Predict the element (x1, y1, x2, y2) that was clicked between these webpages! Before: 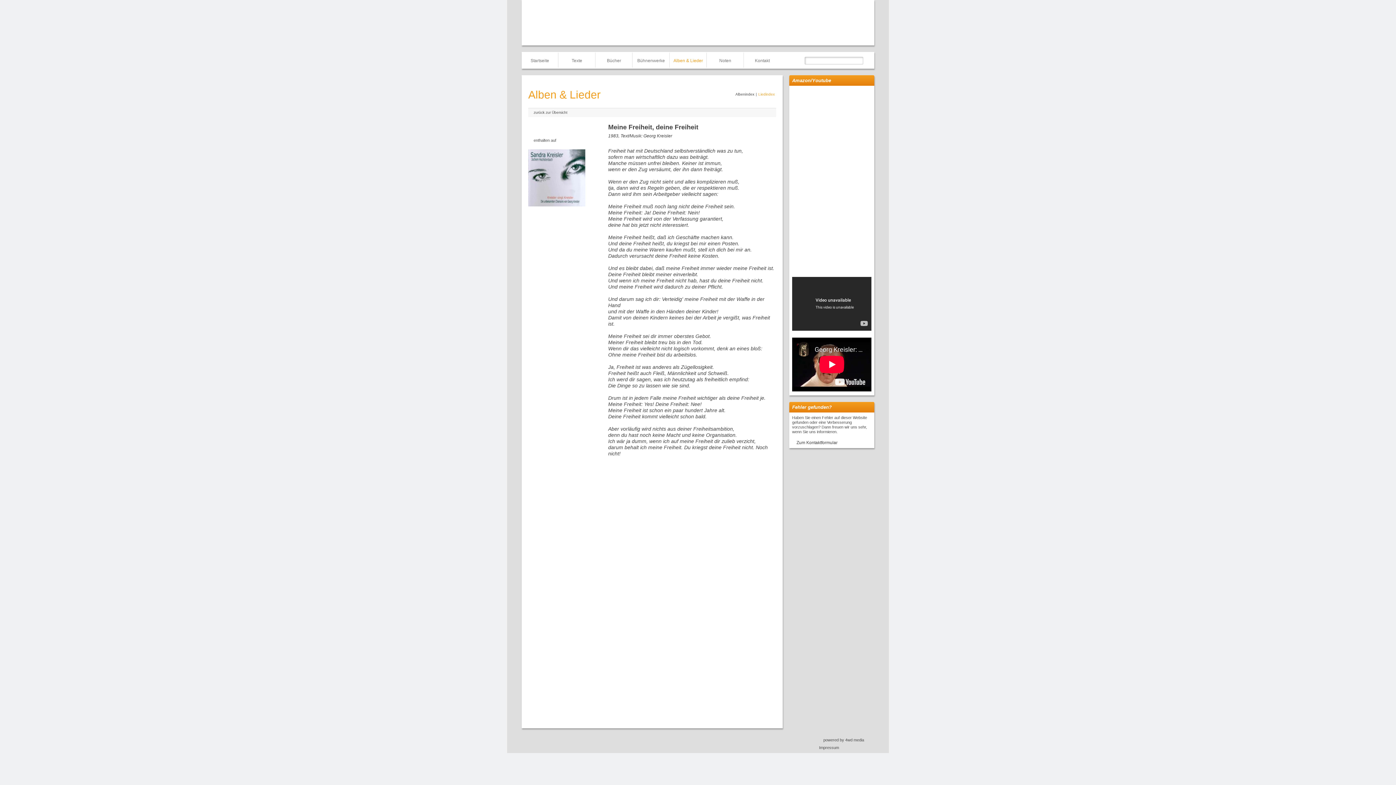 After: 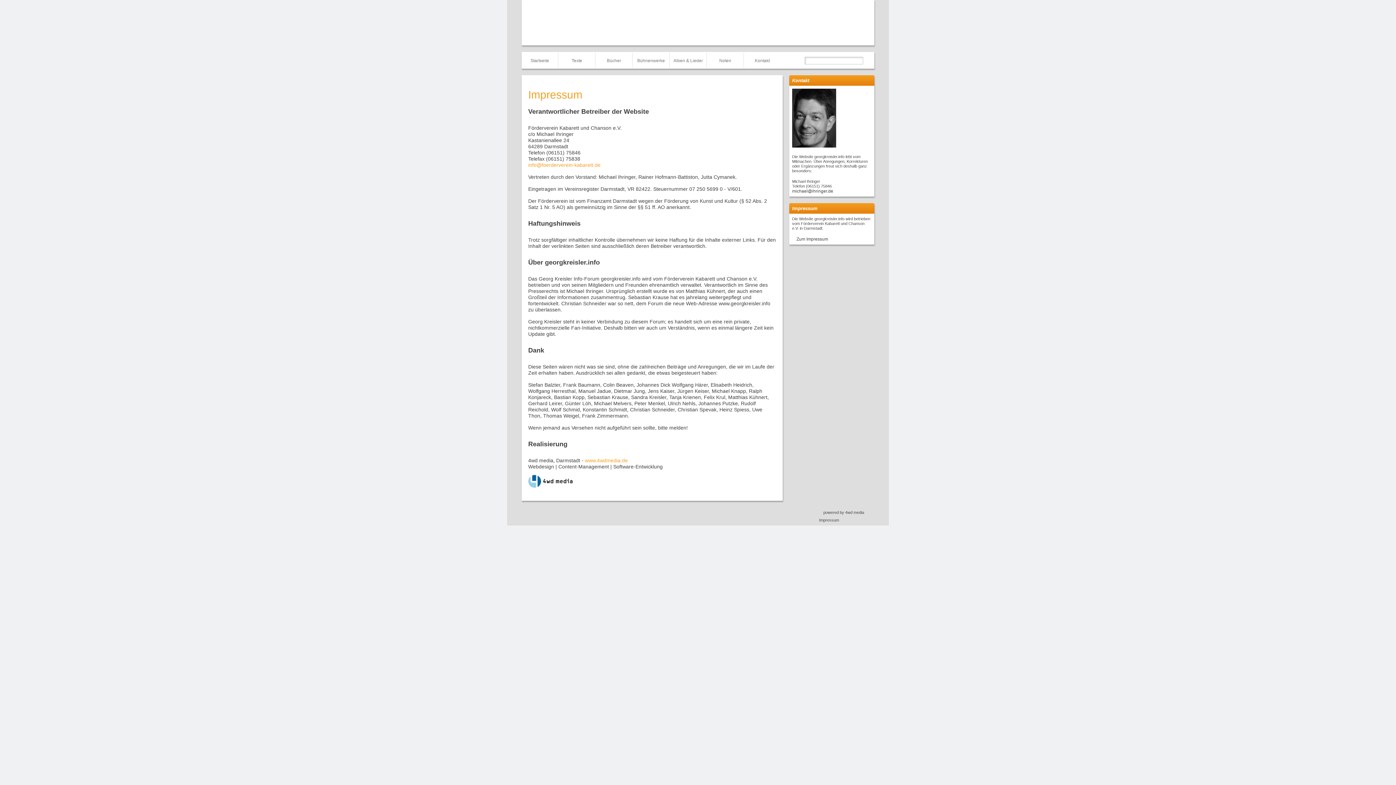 Action: label: Impressum bbox: (819, 745, 864, 750)